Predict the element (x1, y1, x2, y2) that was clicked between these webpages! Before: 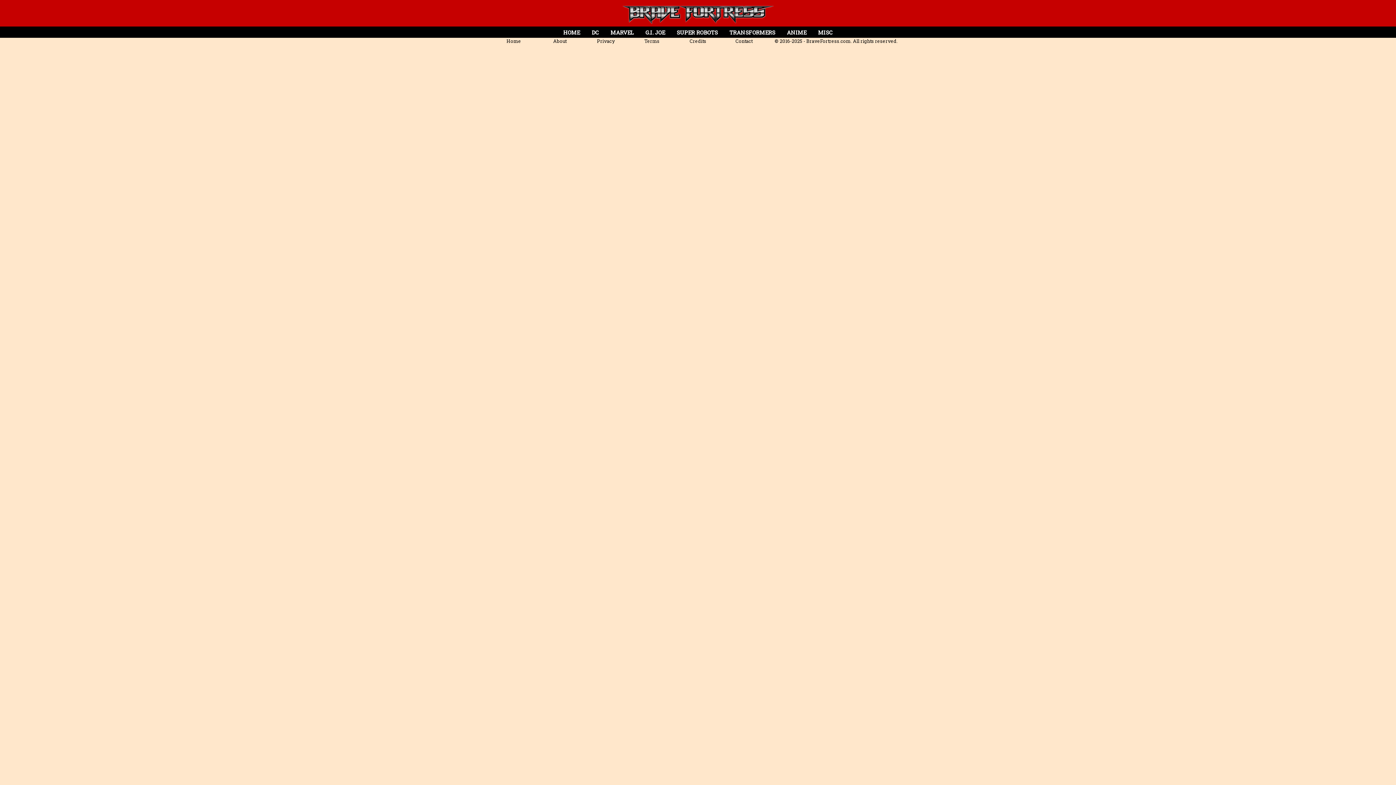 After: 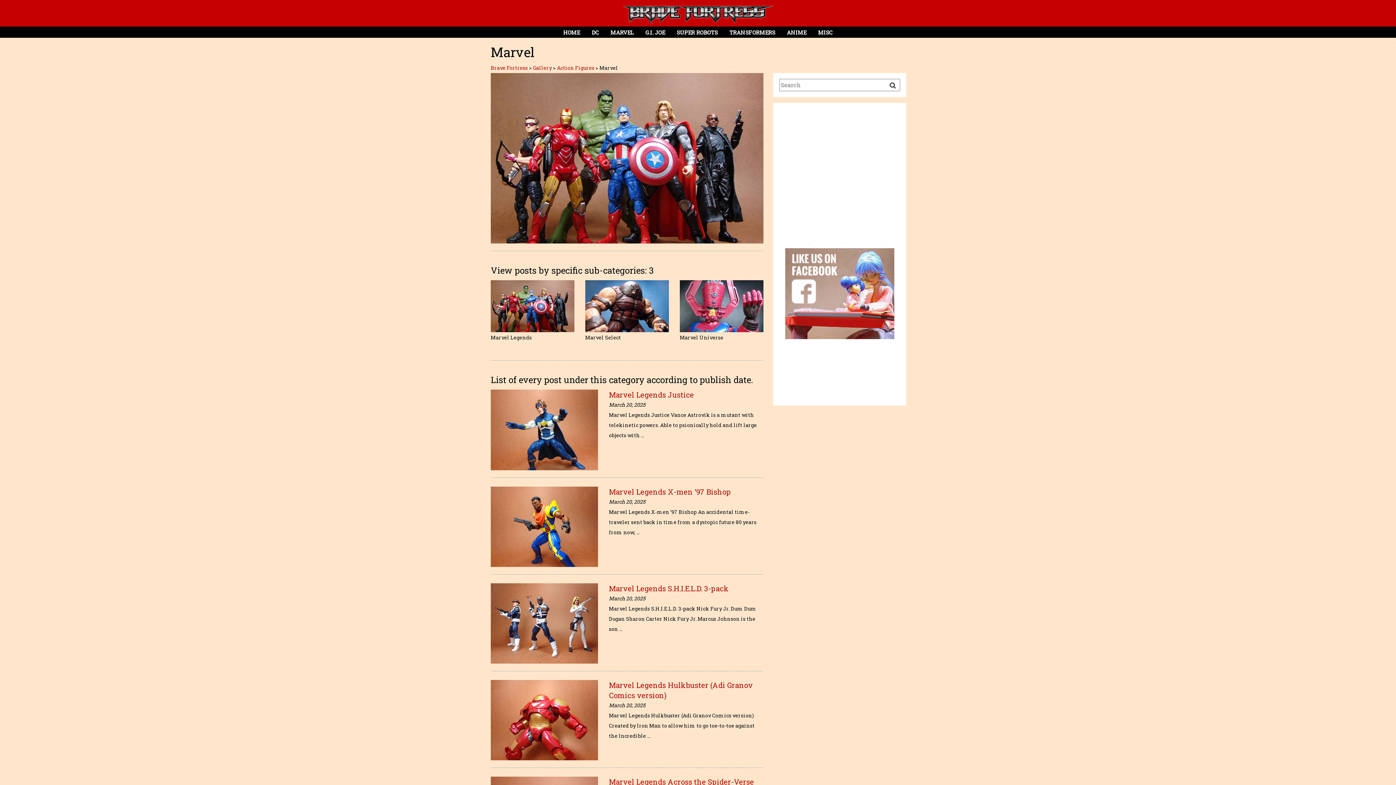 Action: label: MARVEL bbox: (604, 26, 639, 37)